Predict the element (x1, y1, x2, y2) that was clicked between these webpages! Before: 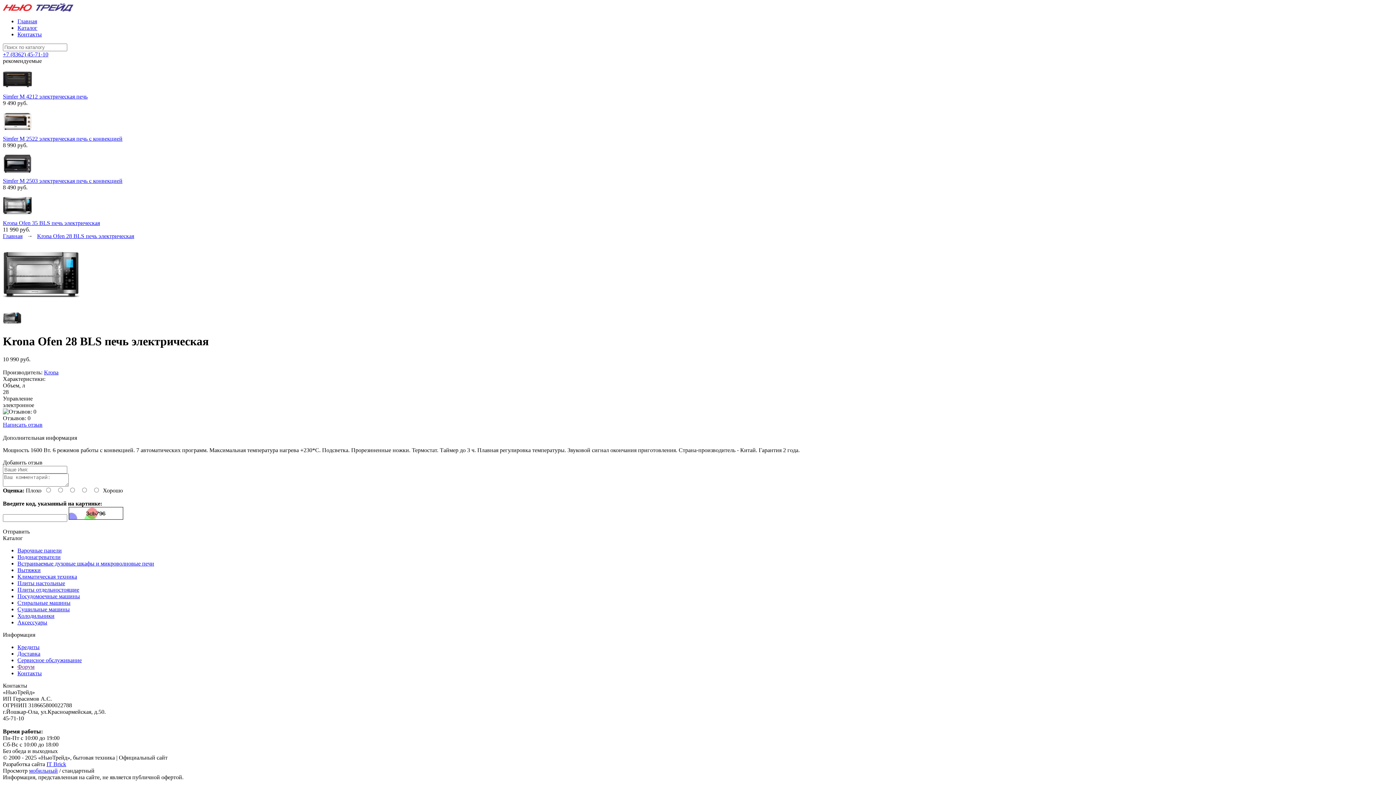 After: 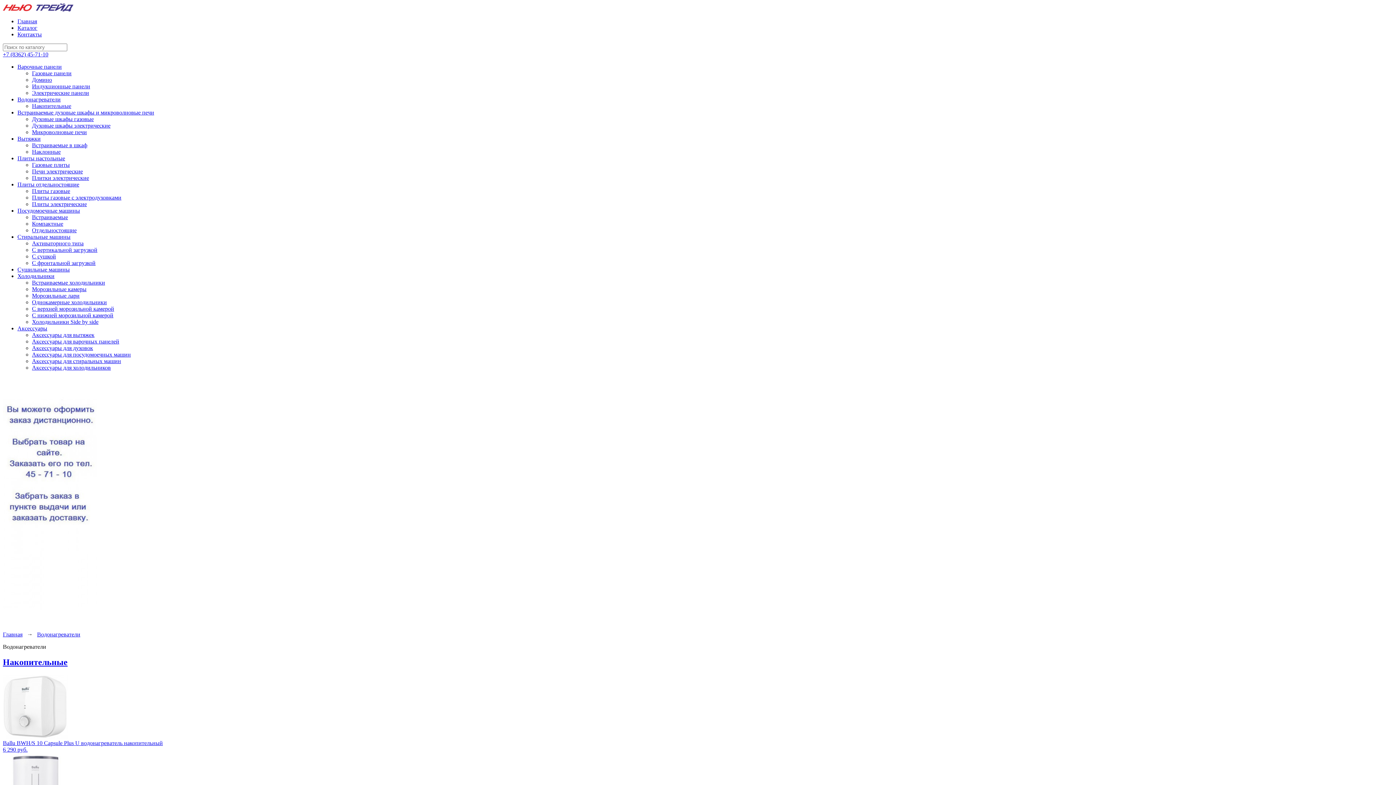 Action: bbox: (17, 554, 60, 560) label: Водонагреватели